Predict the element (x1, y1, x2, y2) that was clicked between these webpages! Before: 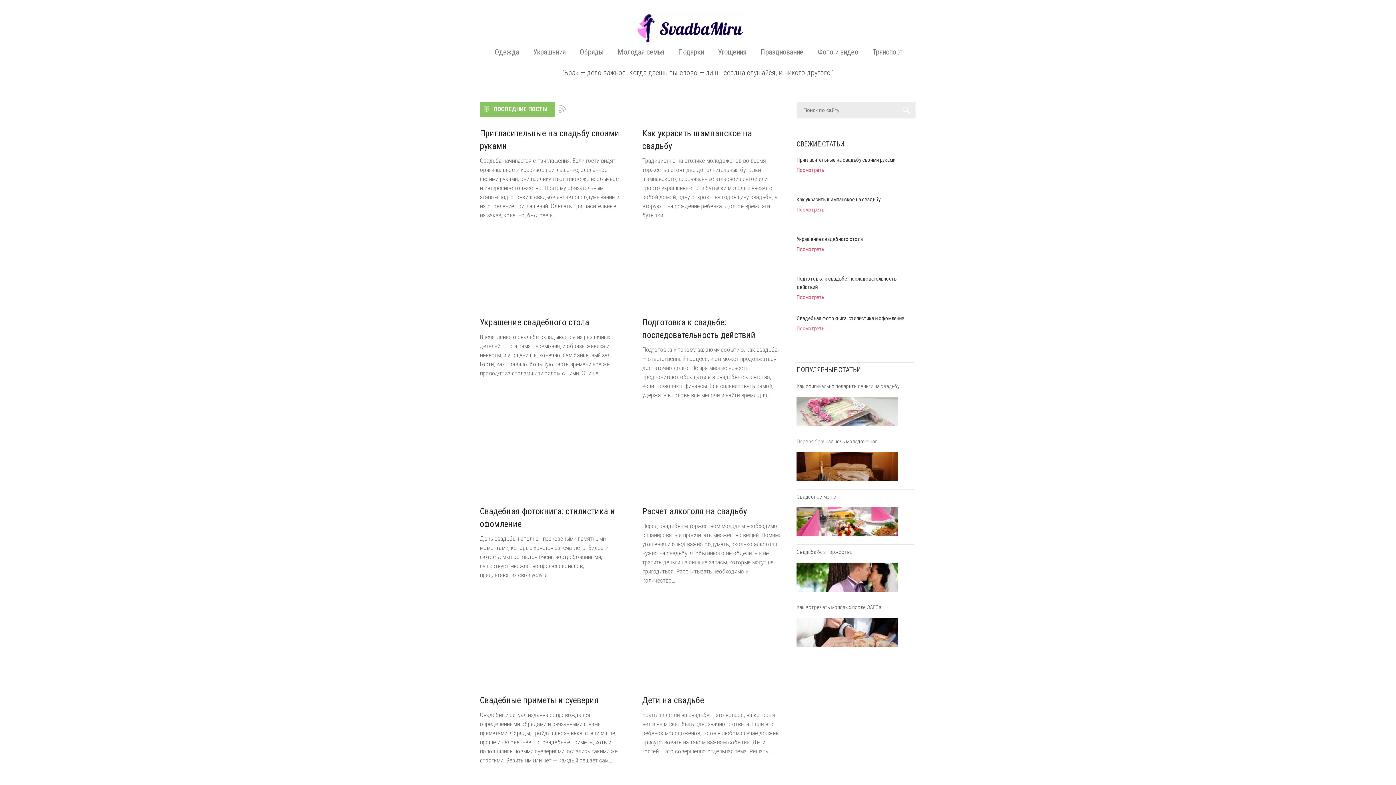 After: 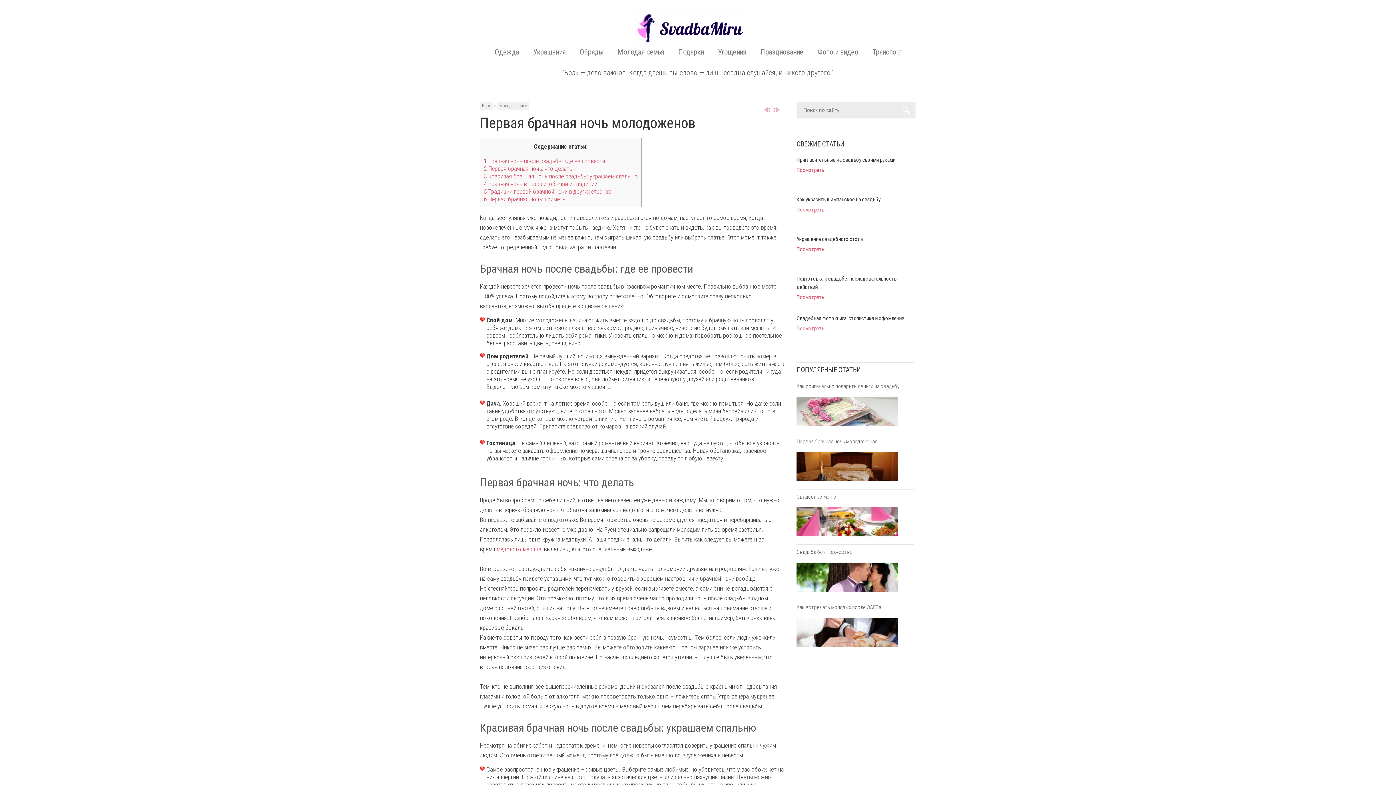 Action: bbox: (796, 438, 878, 445) label: Первая брачная ночь молодоженов